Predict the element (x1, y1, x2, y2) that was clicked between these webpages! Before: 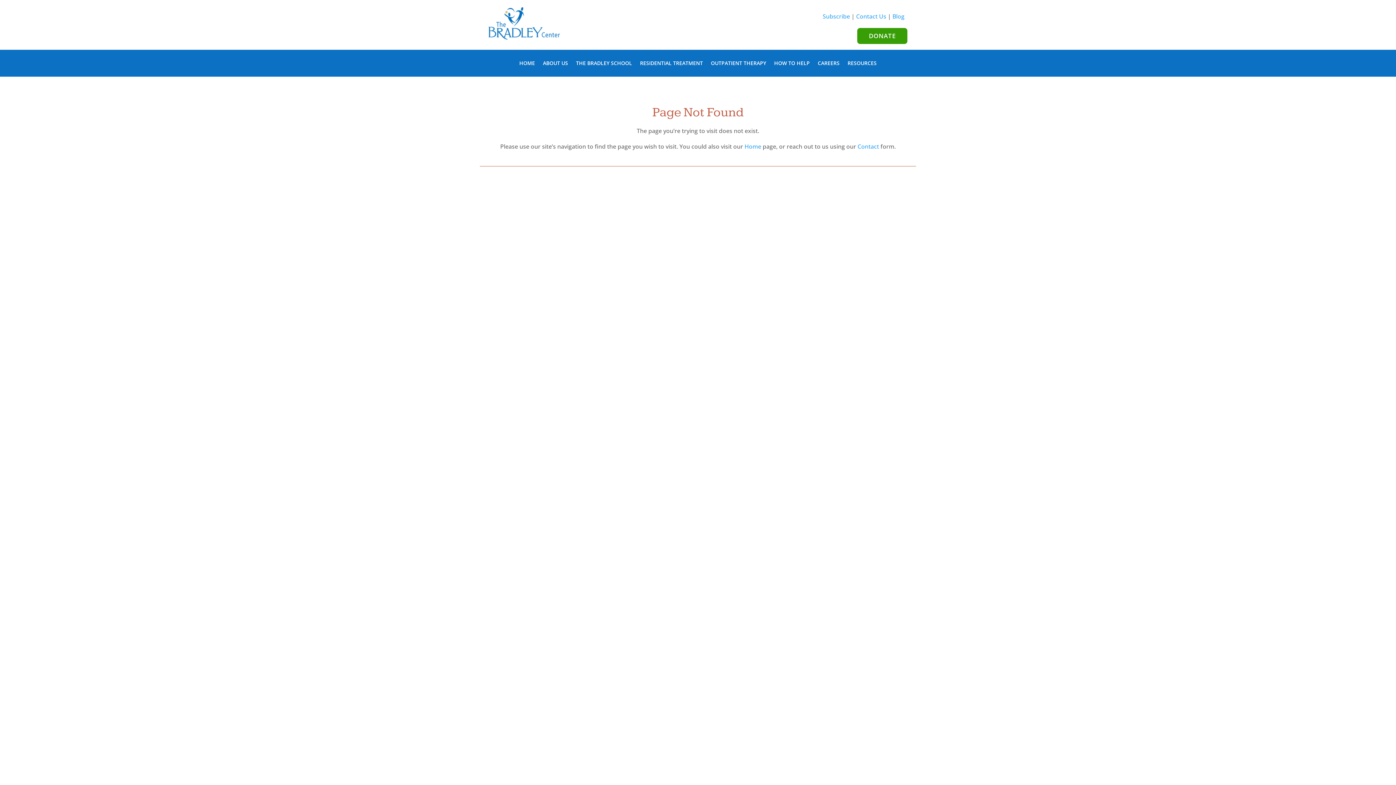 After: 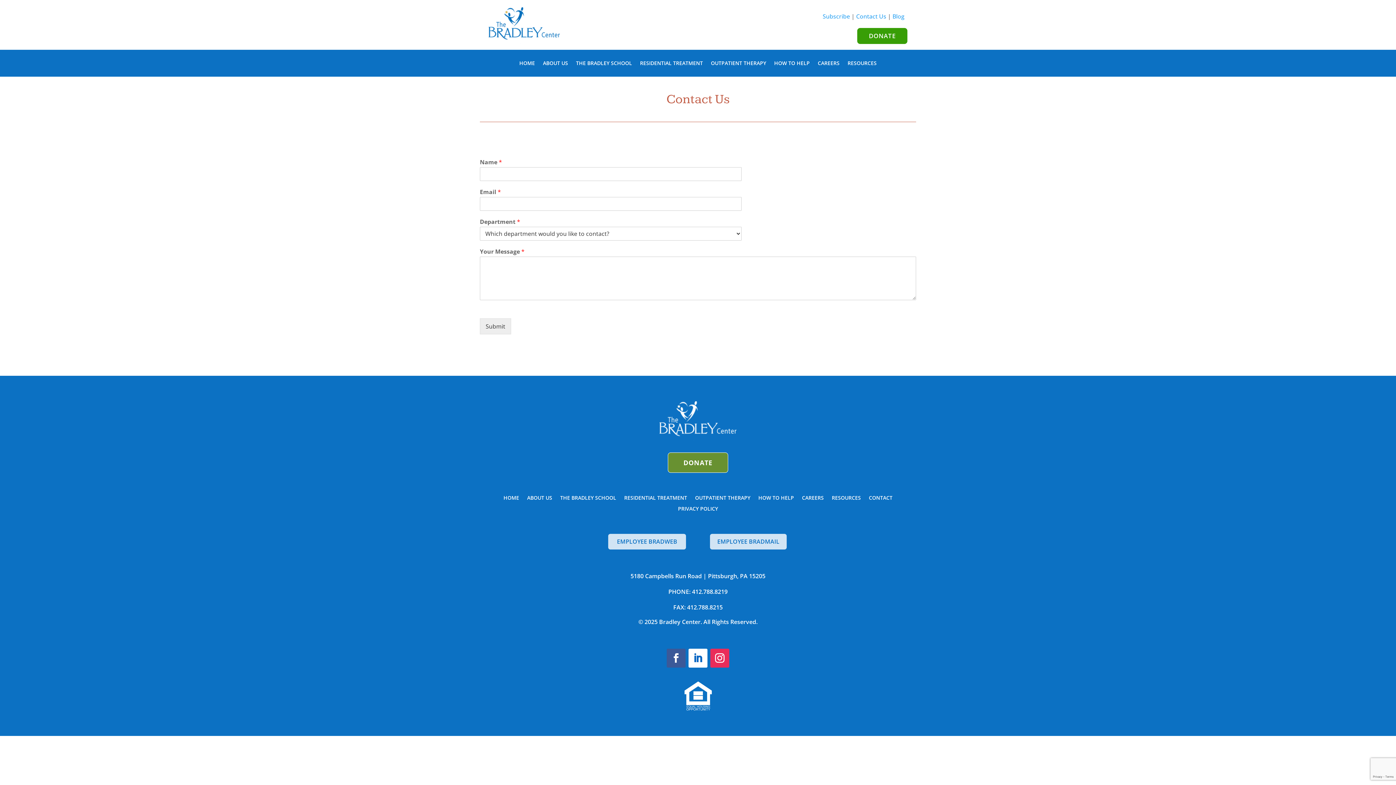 Action: bbox: (856, 12, 886, 20) label: Contact Us